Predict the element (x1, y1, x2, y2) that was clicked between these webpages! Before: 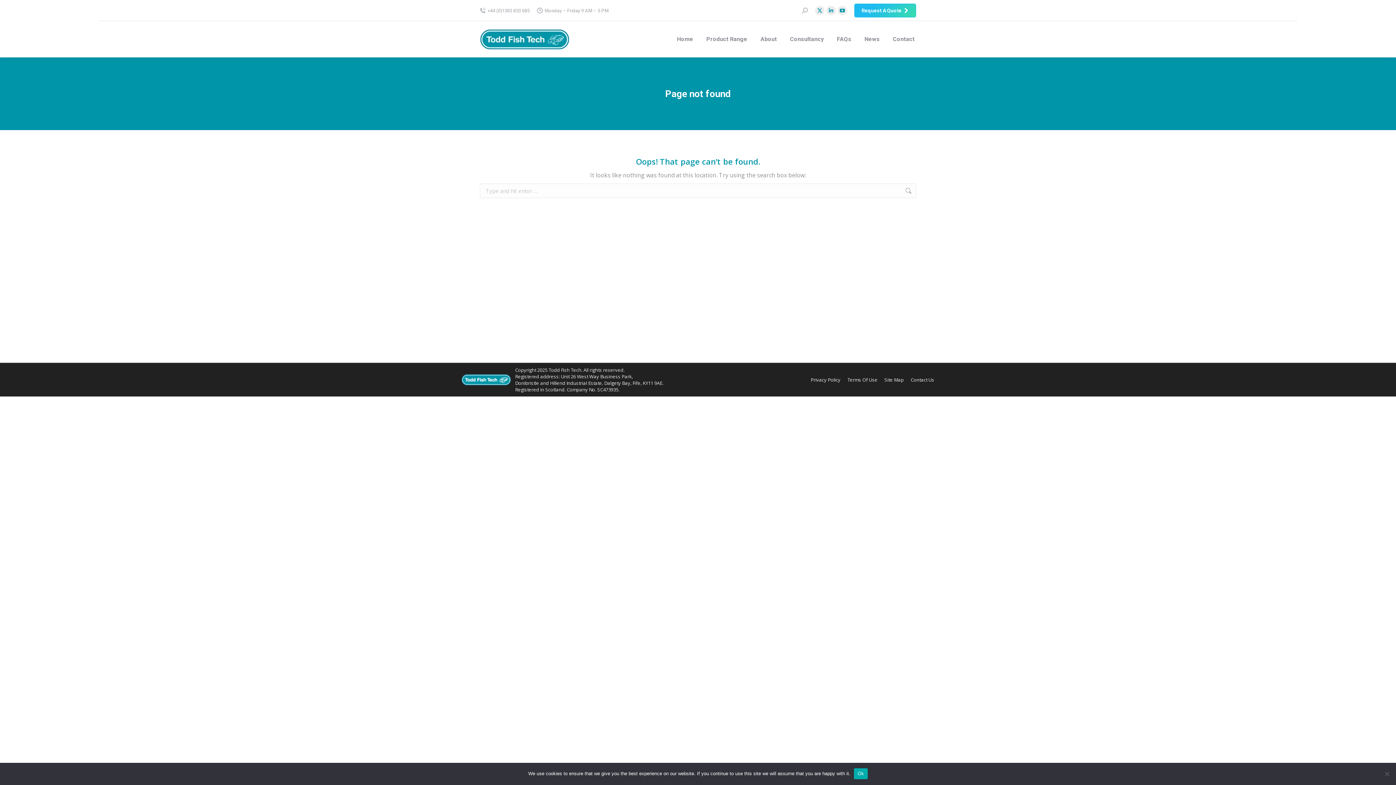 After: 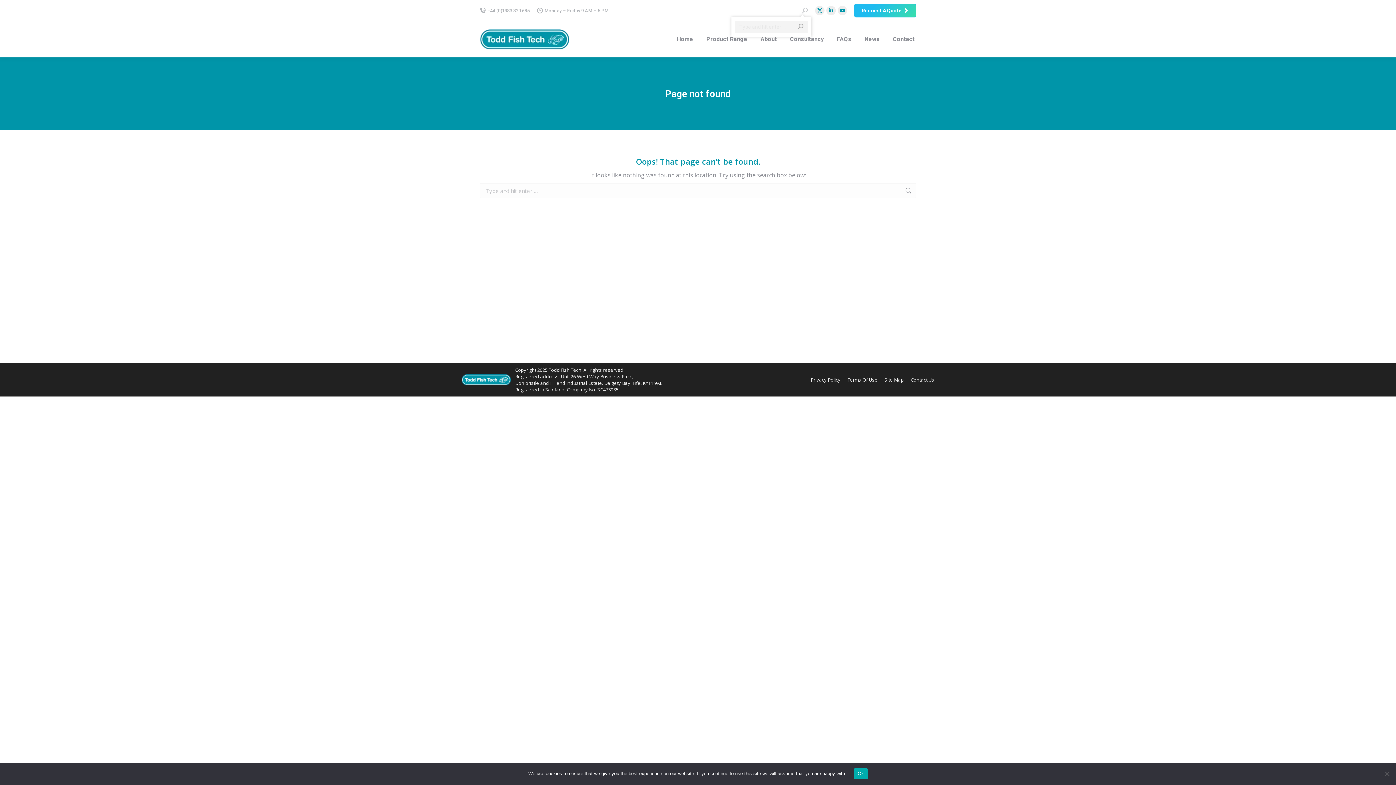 Action: bbox: (802, 7, 808, 14)